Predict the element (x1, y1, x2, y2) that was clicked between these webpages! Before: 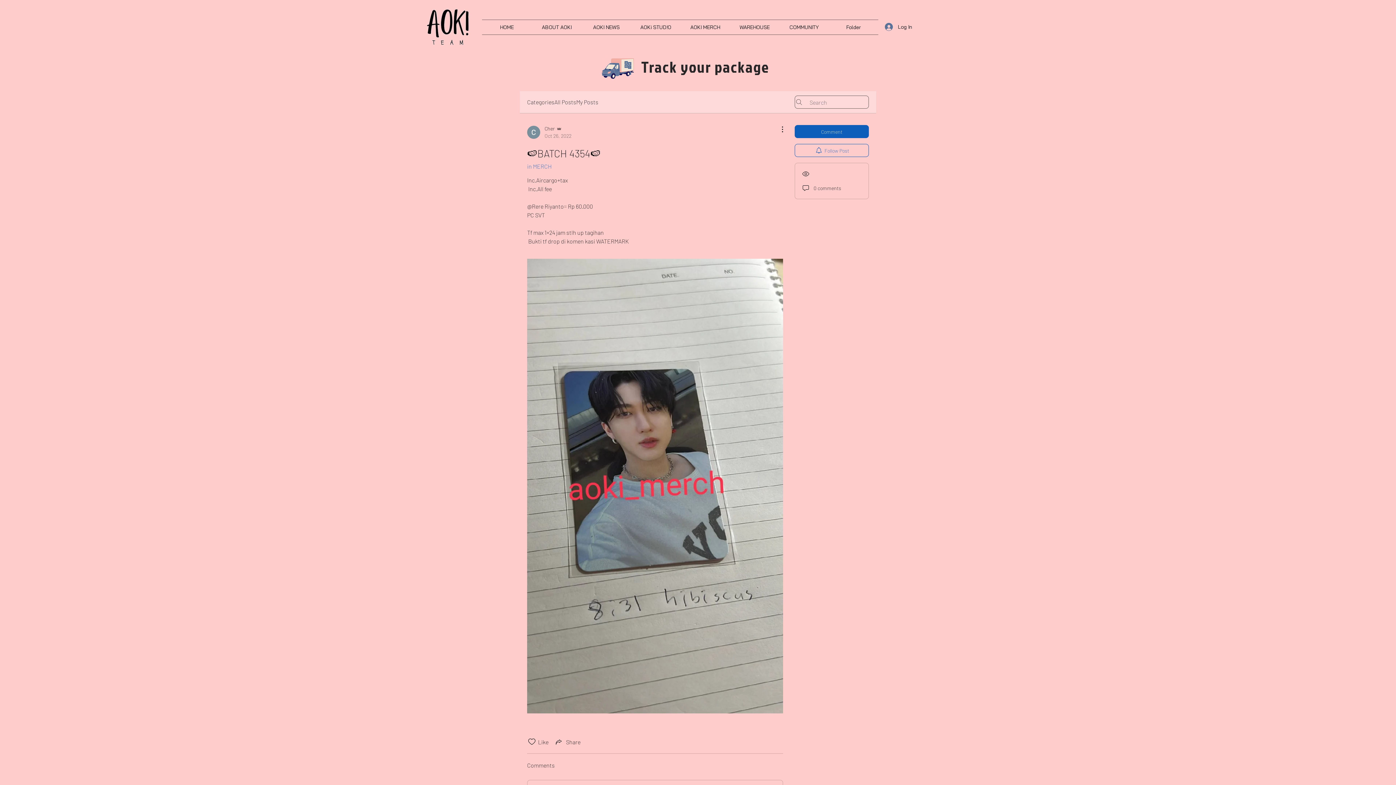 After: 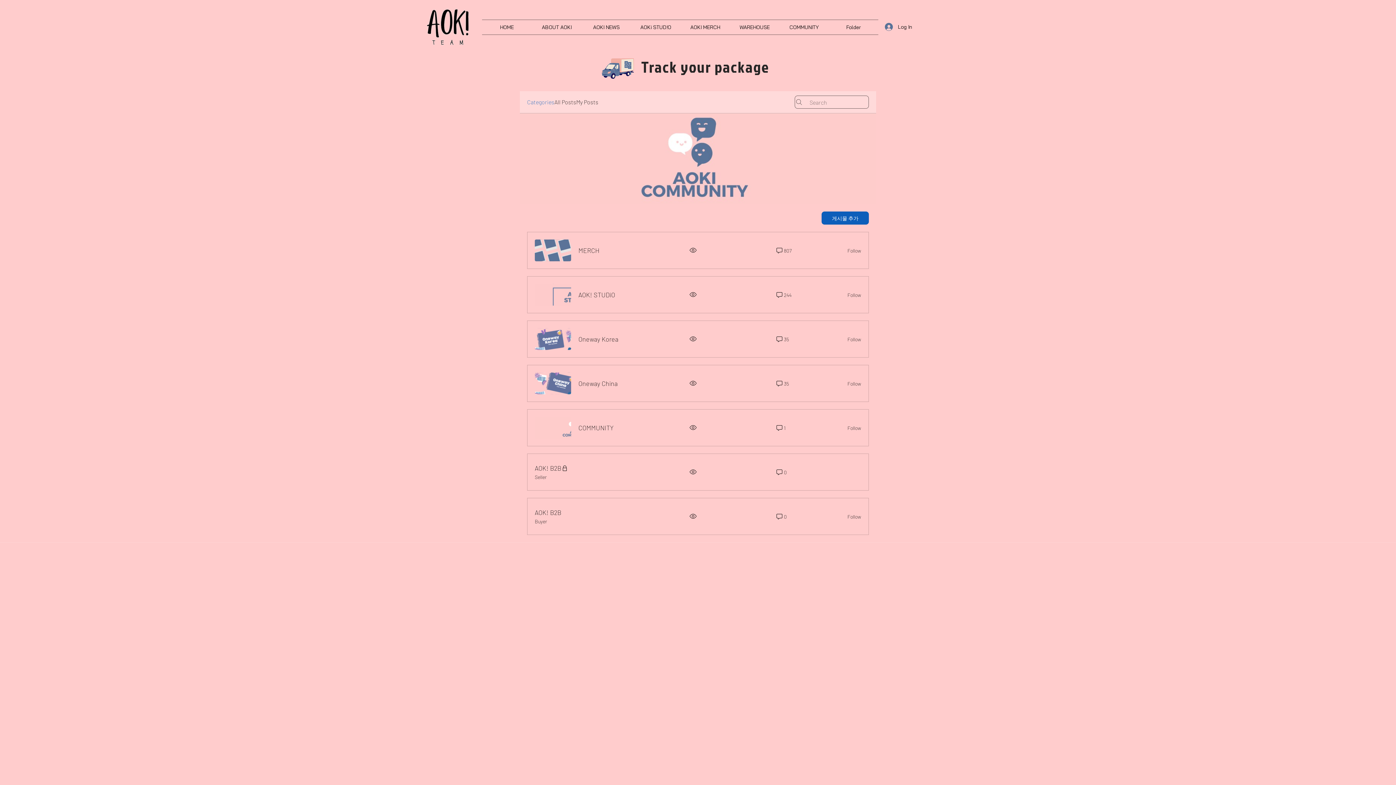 Action: bbox: (527, 97, 554, 106) label: Categories